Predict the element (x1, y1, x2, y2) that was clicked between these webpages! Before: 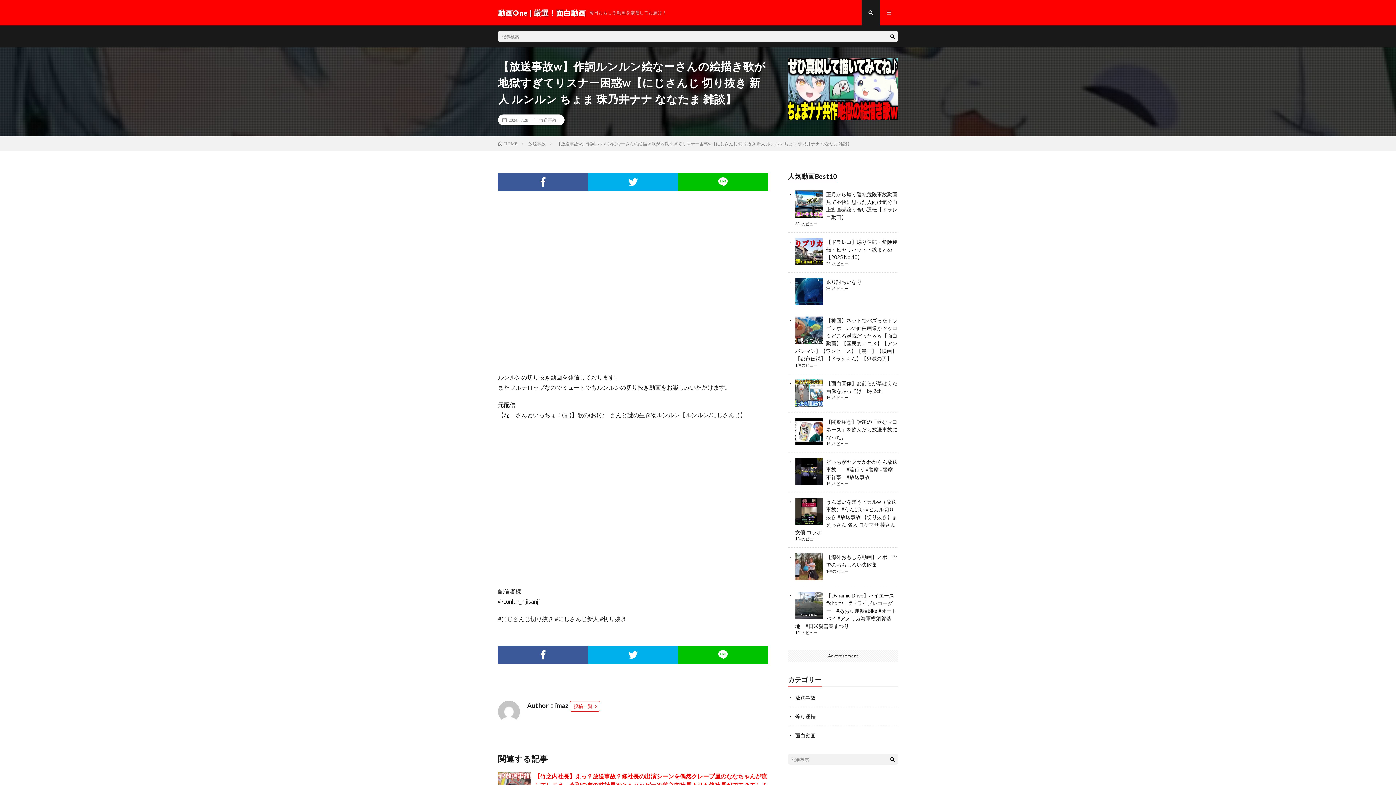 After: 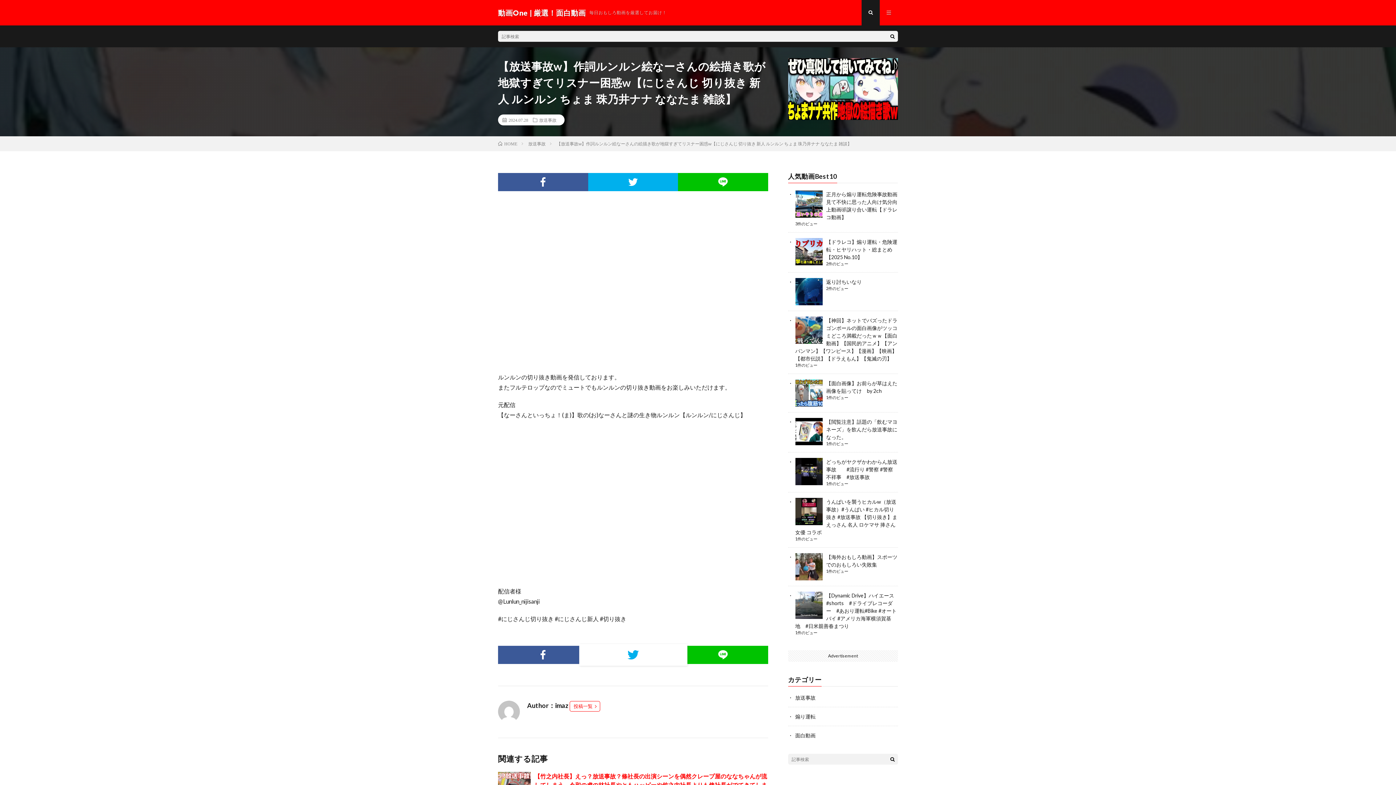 Action: bbox: (588, 646, 678, 664)